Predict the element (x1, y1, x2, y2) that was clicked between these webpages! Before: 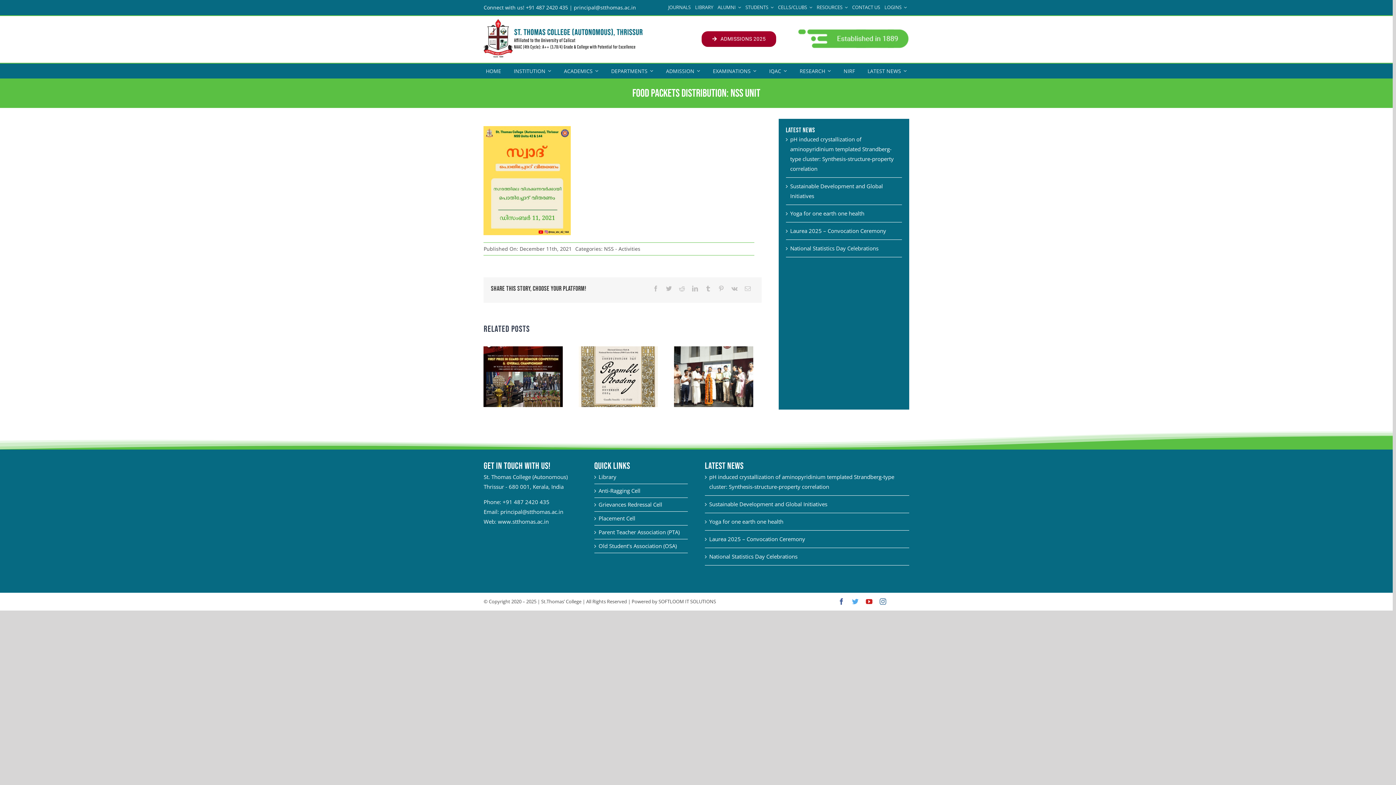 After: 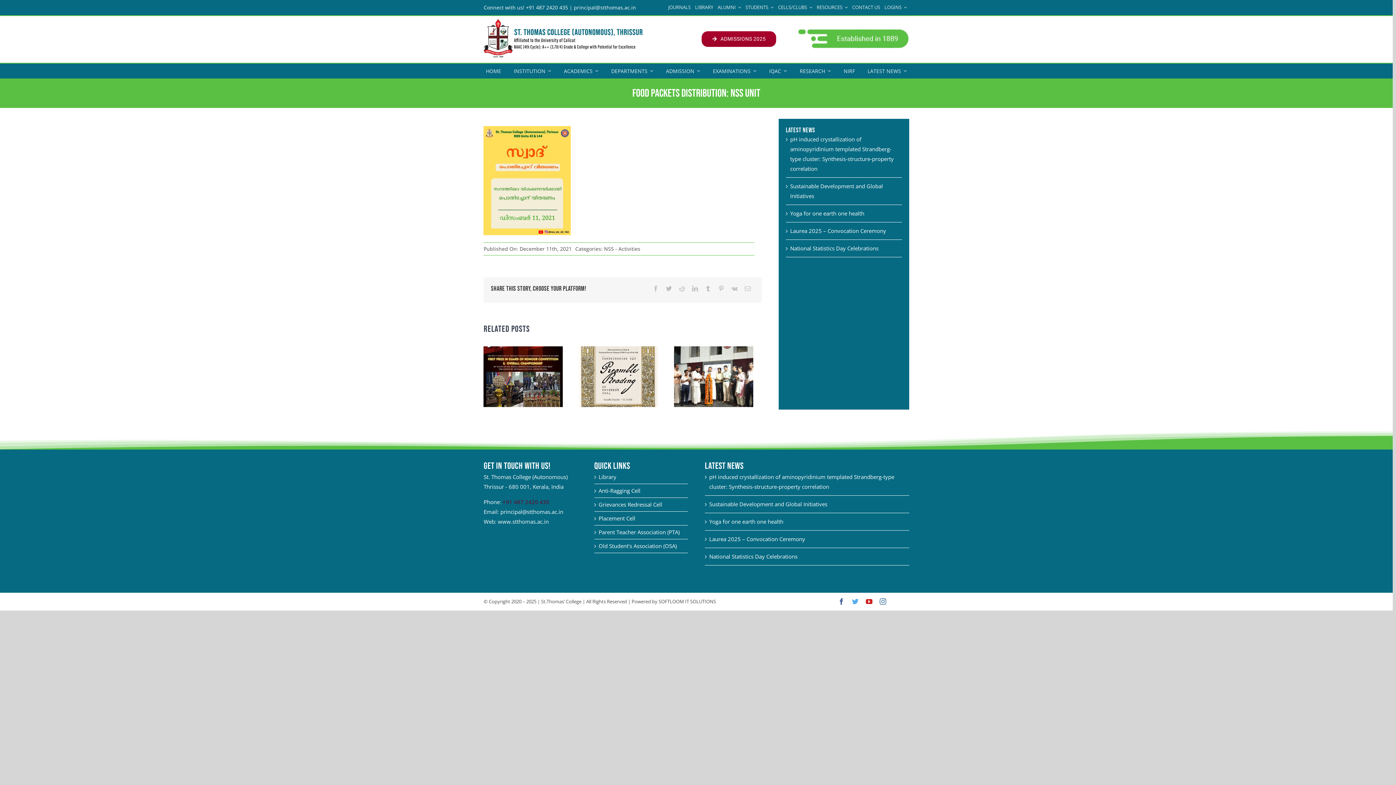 Action: label: +91 487 2420 435 bbox: (502, 498, 549, 505)